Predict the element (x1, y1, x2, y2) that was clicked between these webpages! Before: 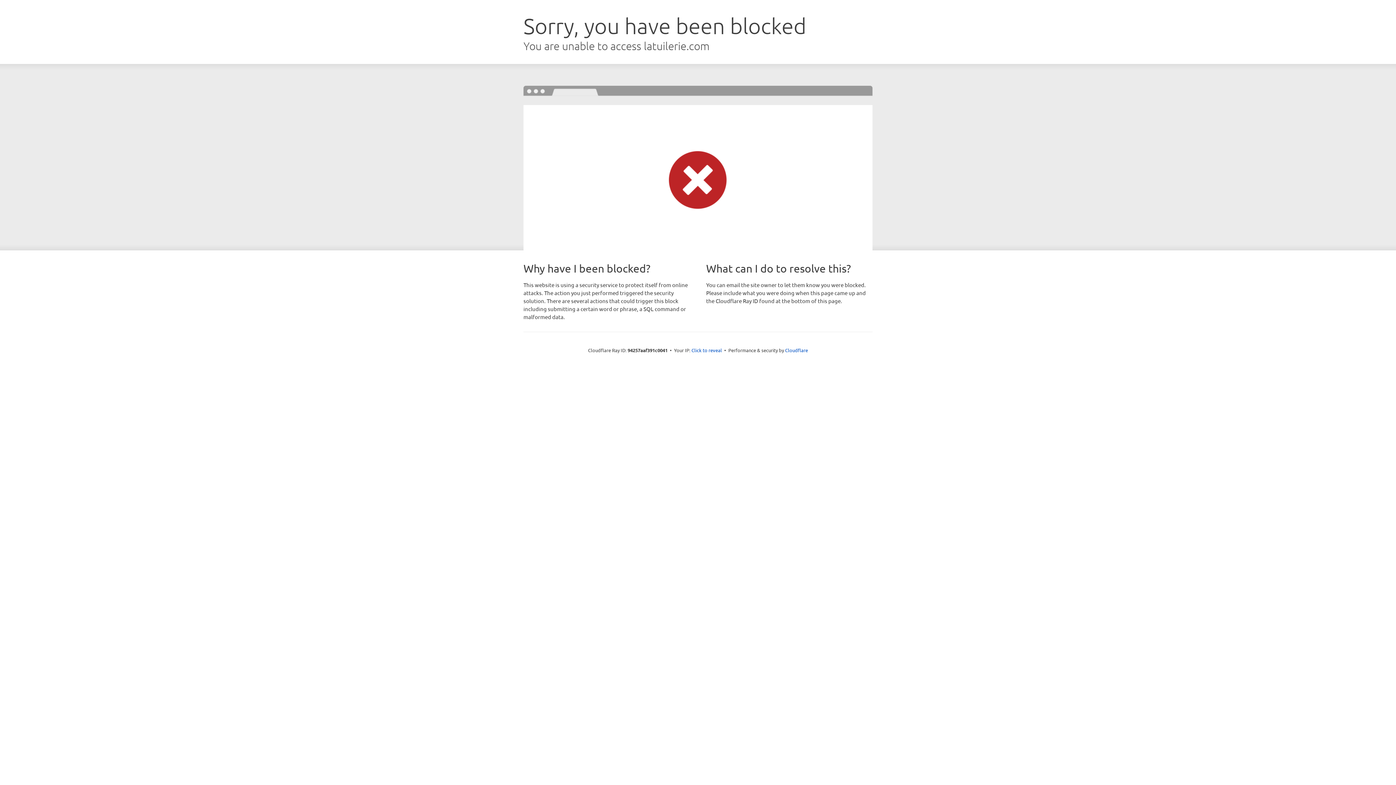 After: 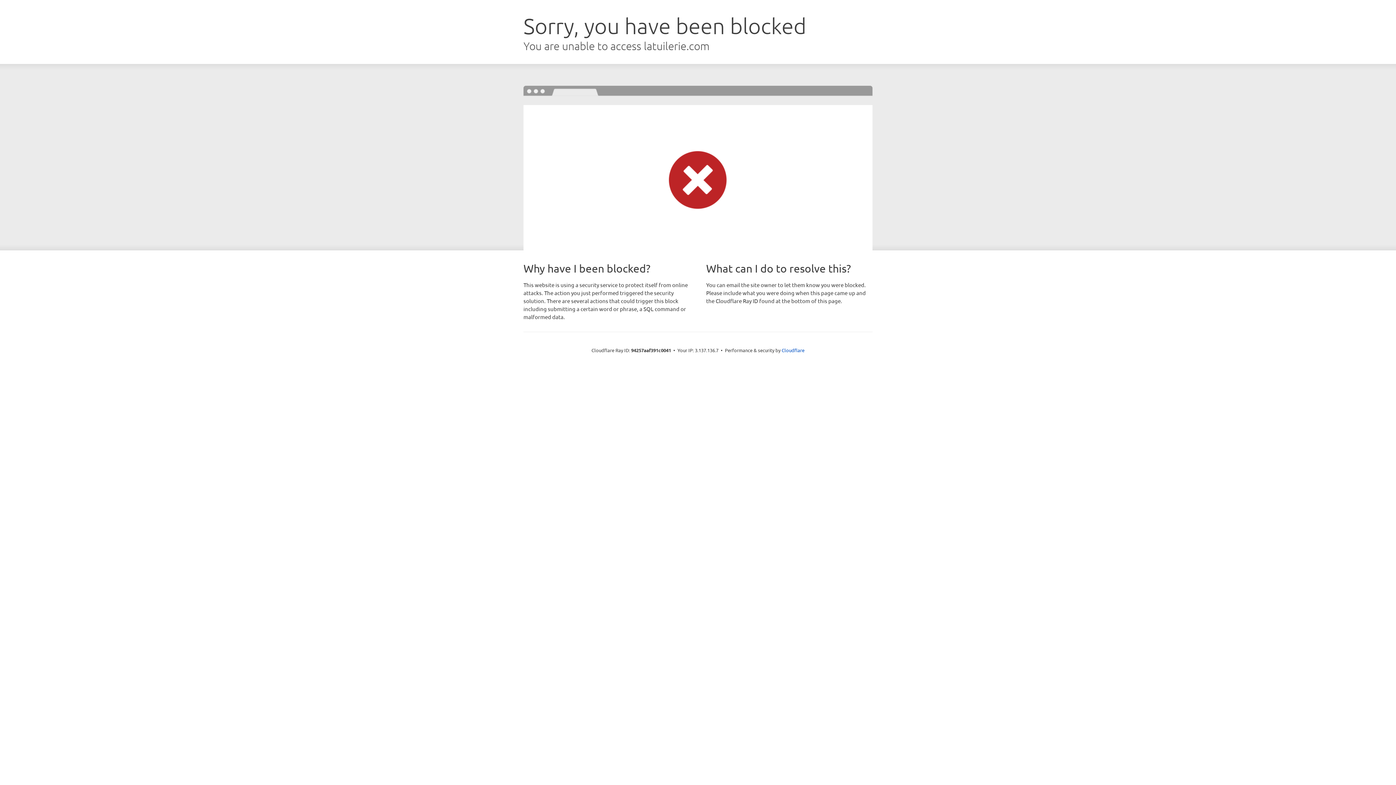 Action: bbox: (691, 346, 722, 353) label: Click to reveal